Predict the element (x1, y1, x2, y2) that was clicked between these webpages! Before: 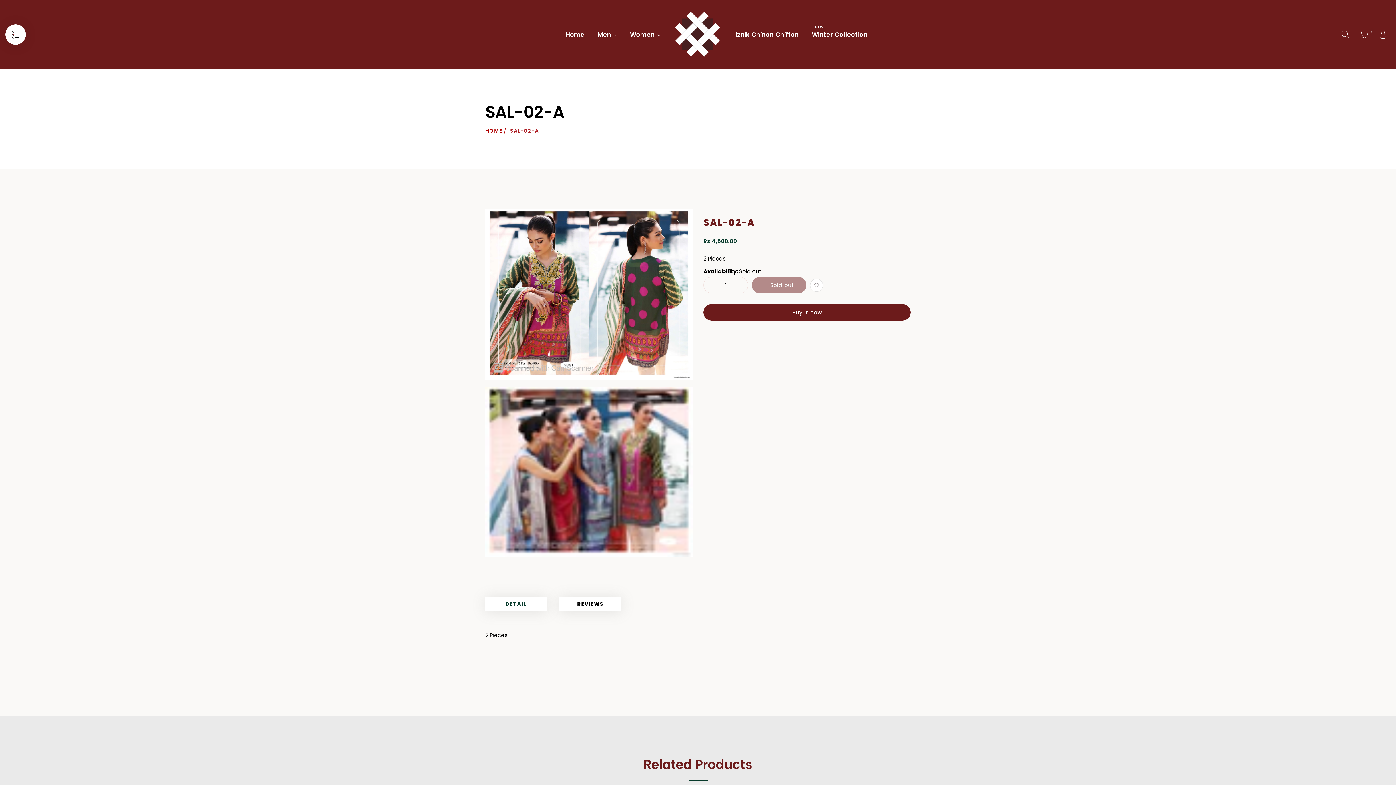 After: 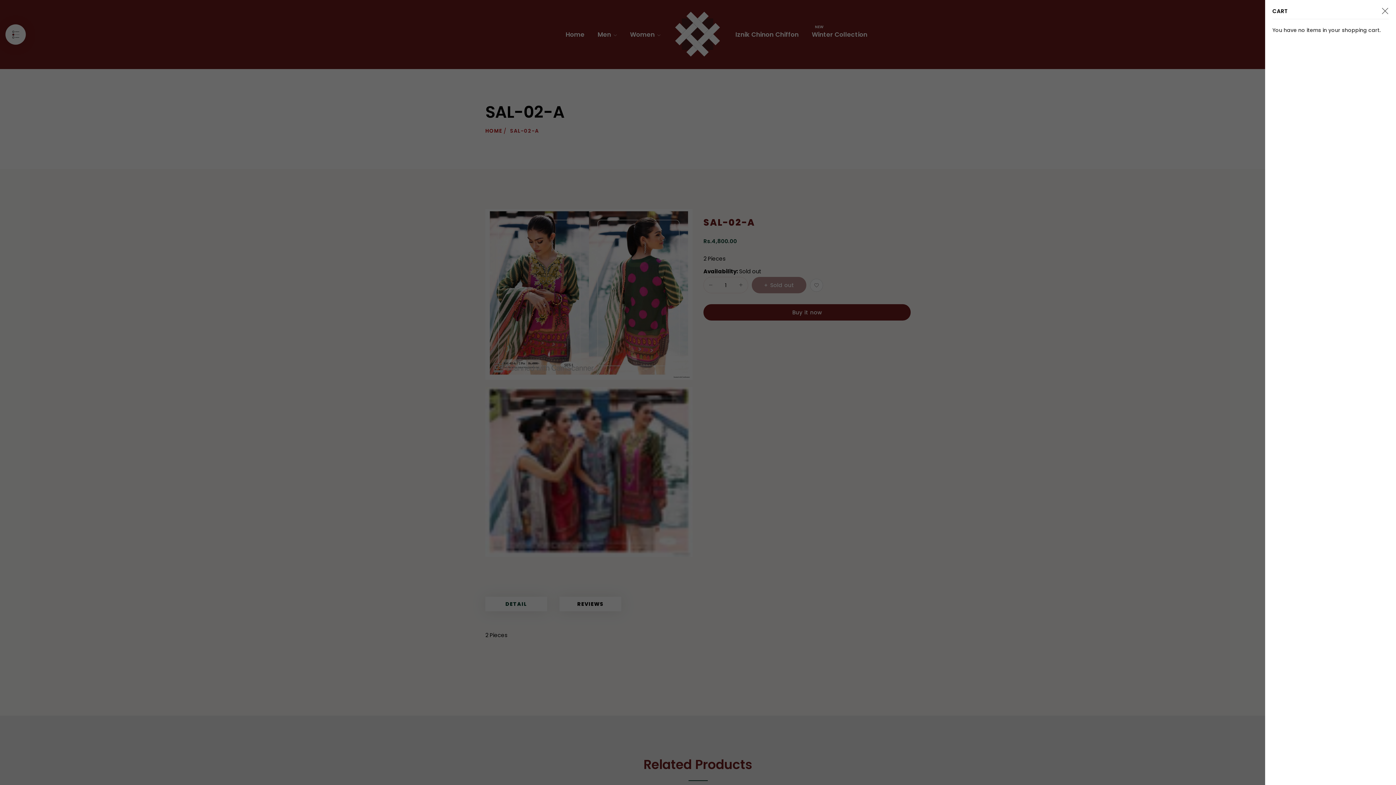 Action: label: 0 bbox: (1354, 22, 1376, 46)